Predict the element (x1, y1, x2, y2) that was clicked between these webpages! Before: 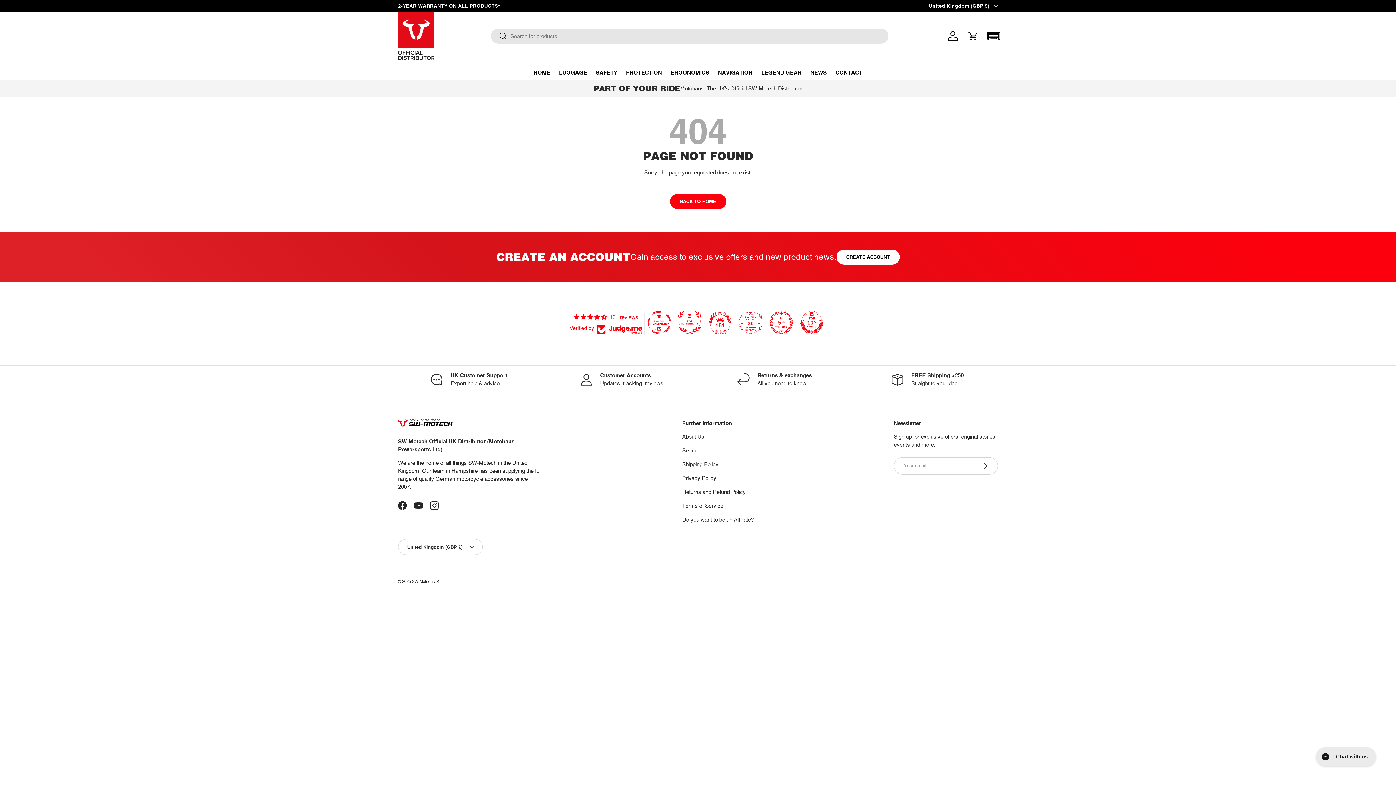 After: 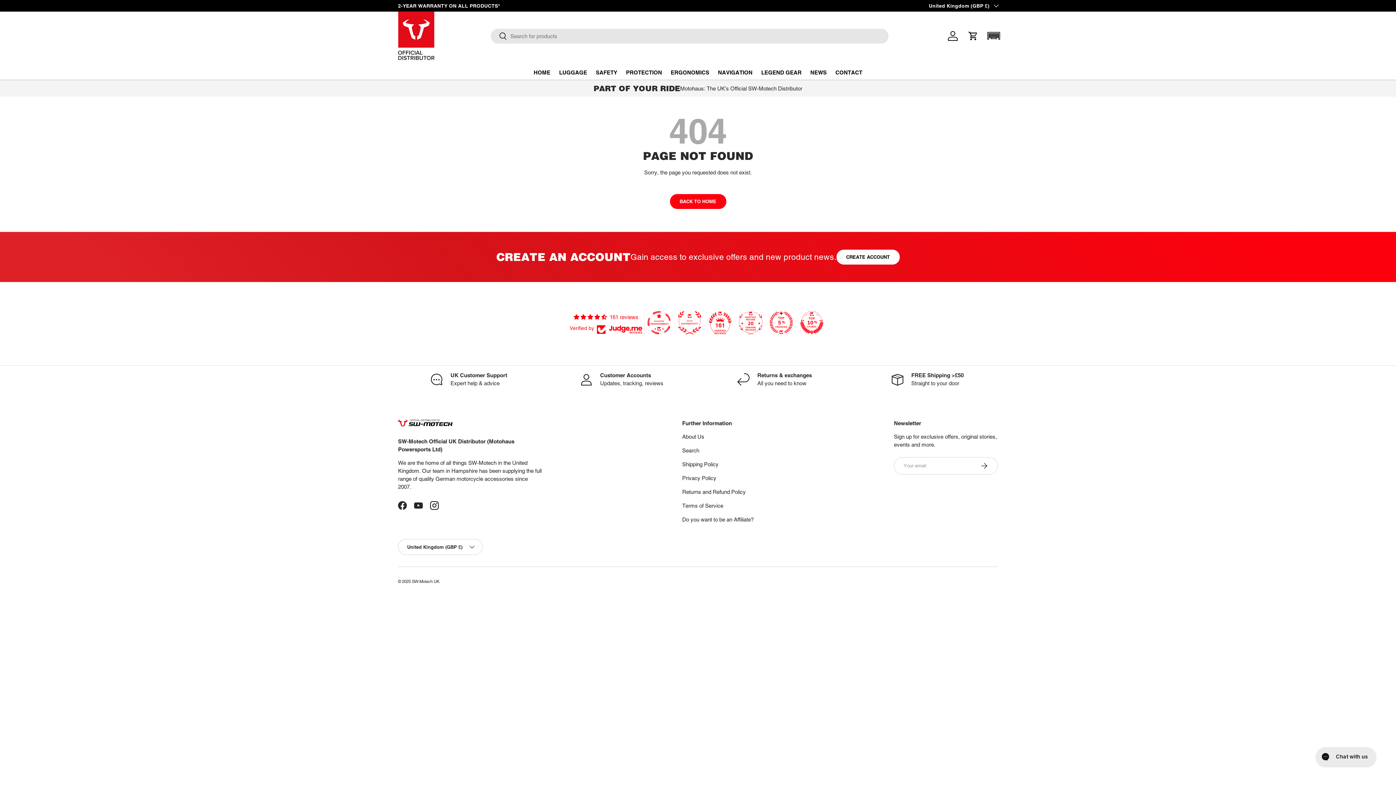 Action: label: 161 bbox: (708, 311, 732, 334)